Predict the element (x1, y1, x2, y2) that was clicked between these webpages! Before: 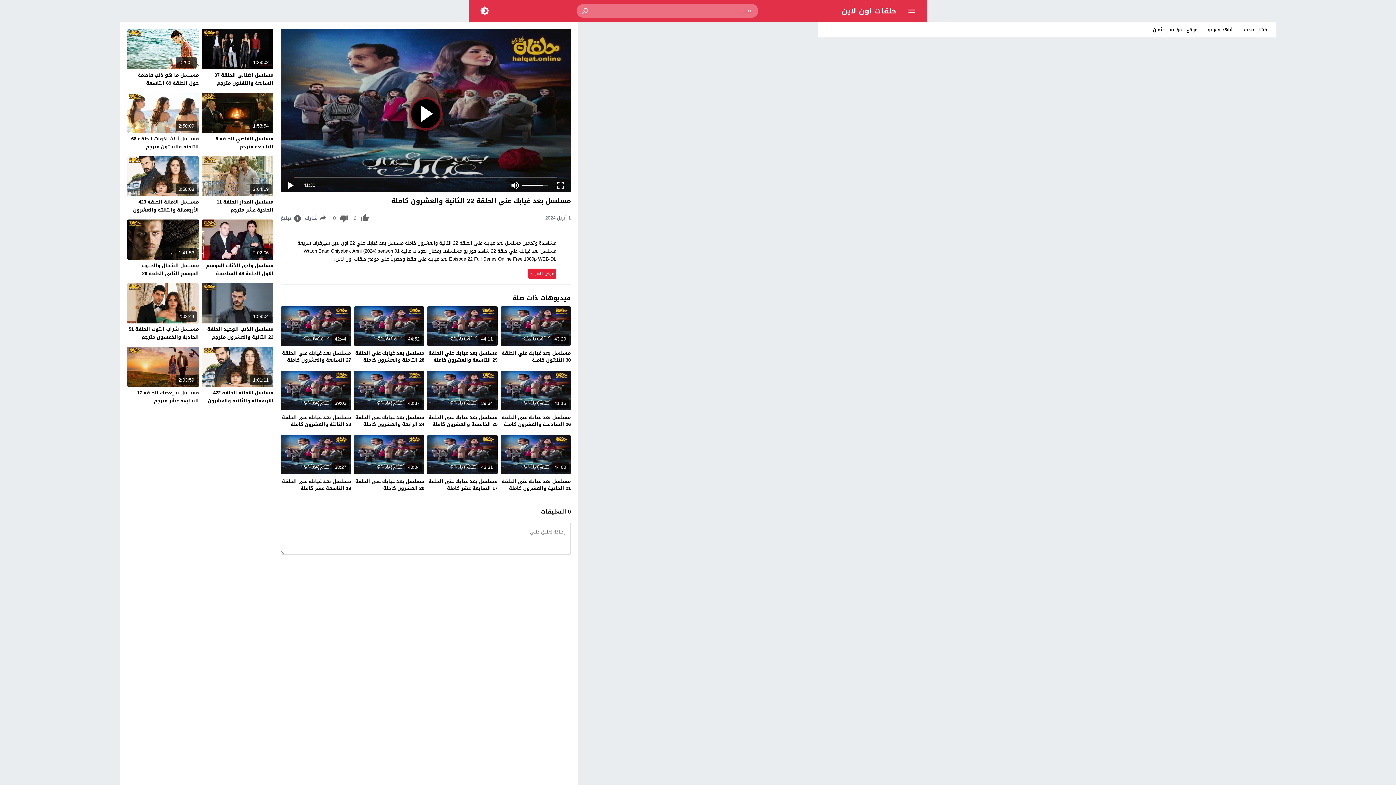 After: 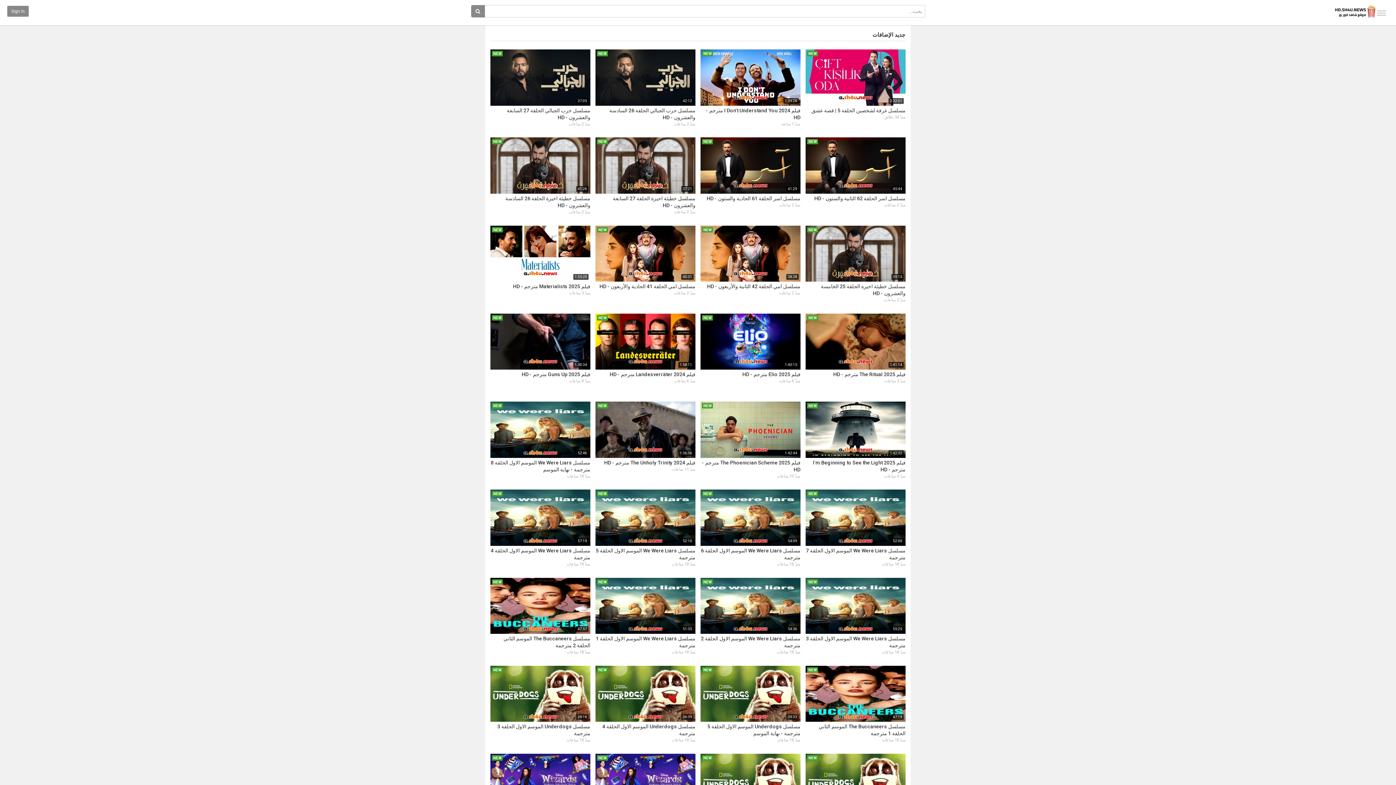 Action: bbox: (1202, 21, 1239, 37) label: شاهد فور يو